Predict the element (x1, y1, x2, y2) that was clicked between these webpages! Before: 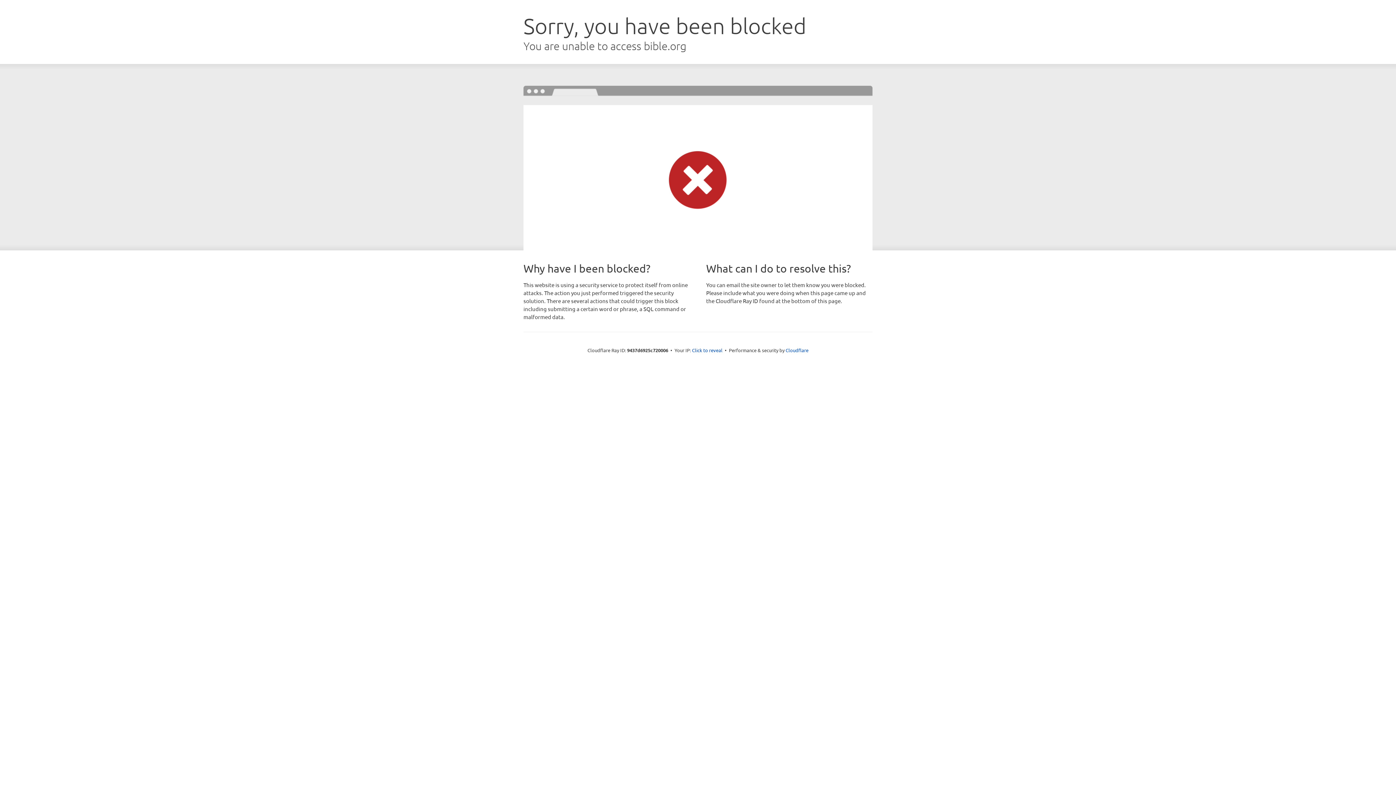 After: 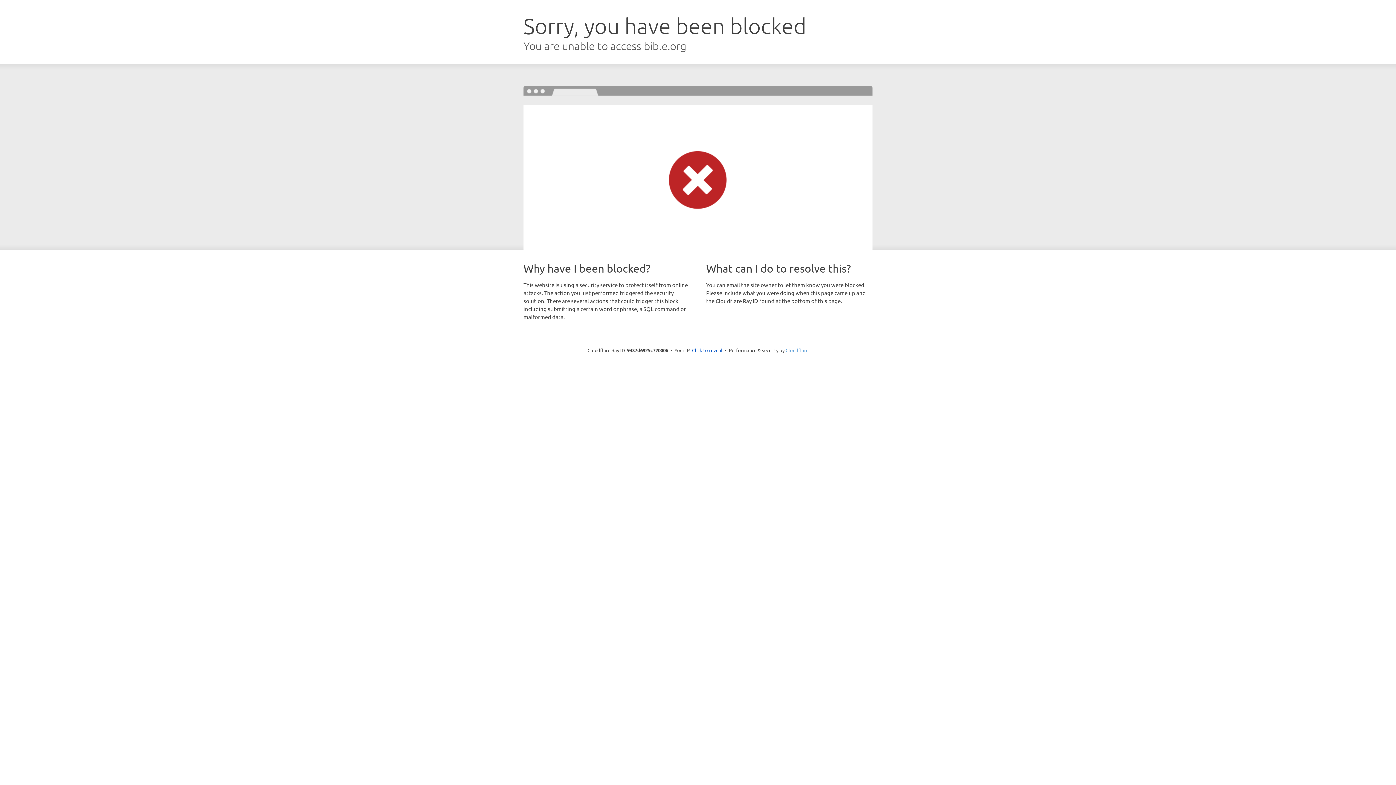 Action: label: Cloudflare bbox: (785, 347, 808, 353)